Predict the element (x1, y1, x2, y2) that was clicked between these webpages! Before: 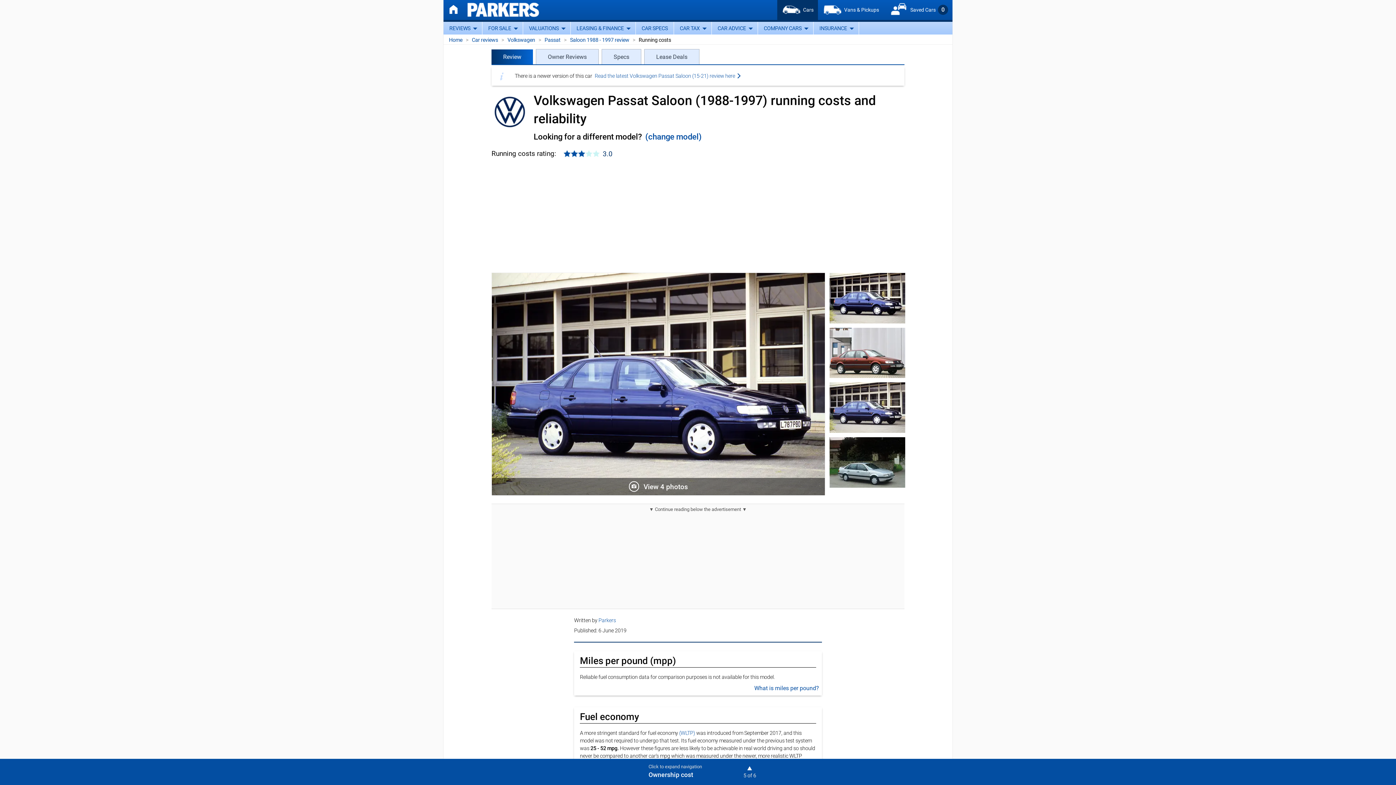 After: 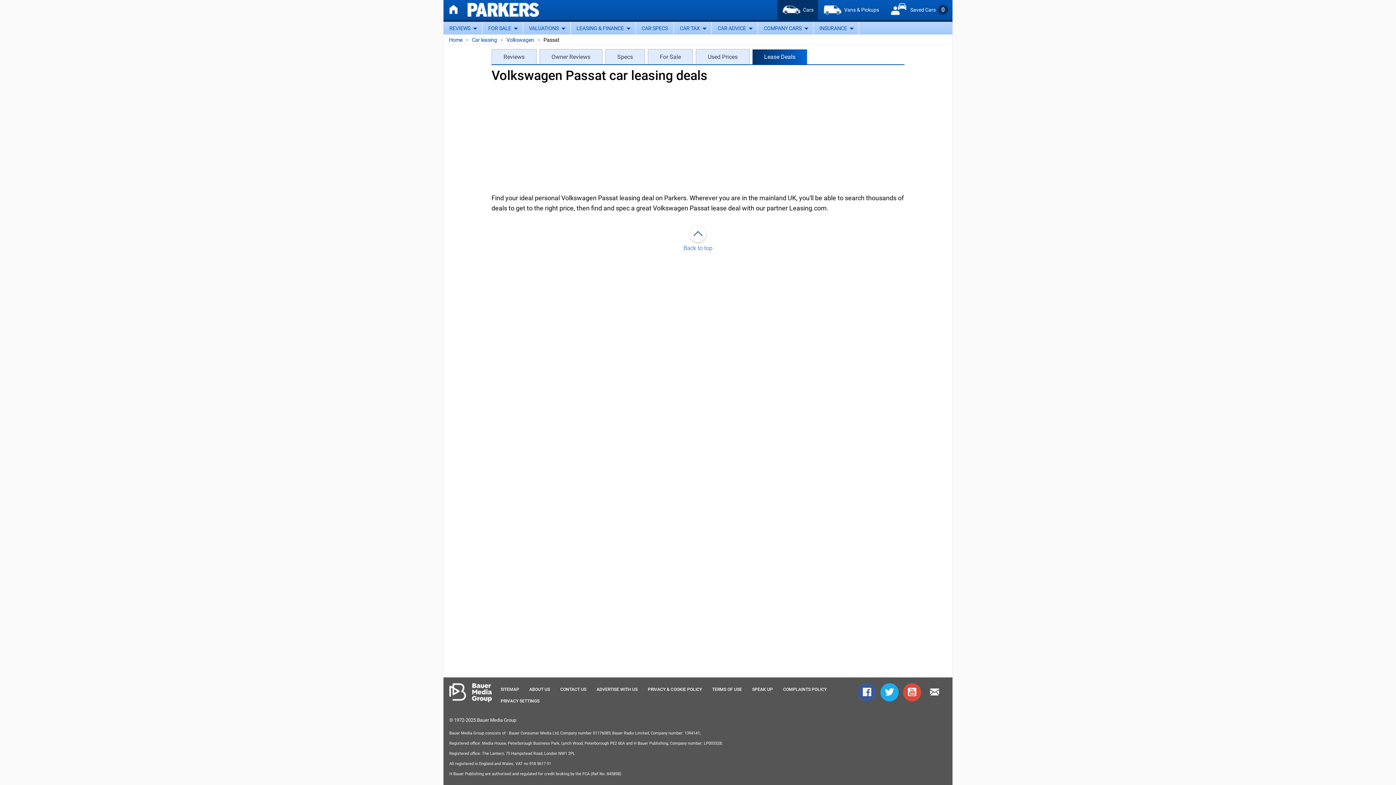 Action: label: Lease Deals bbox: (644, 41, 699, 72)